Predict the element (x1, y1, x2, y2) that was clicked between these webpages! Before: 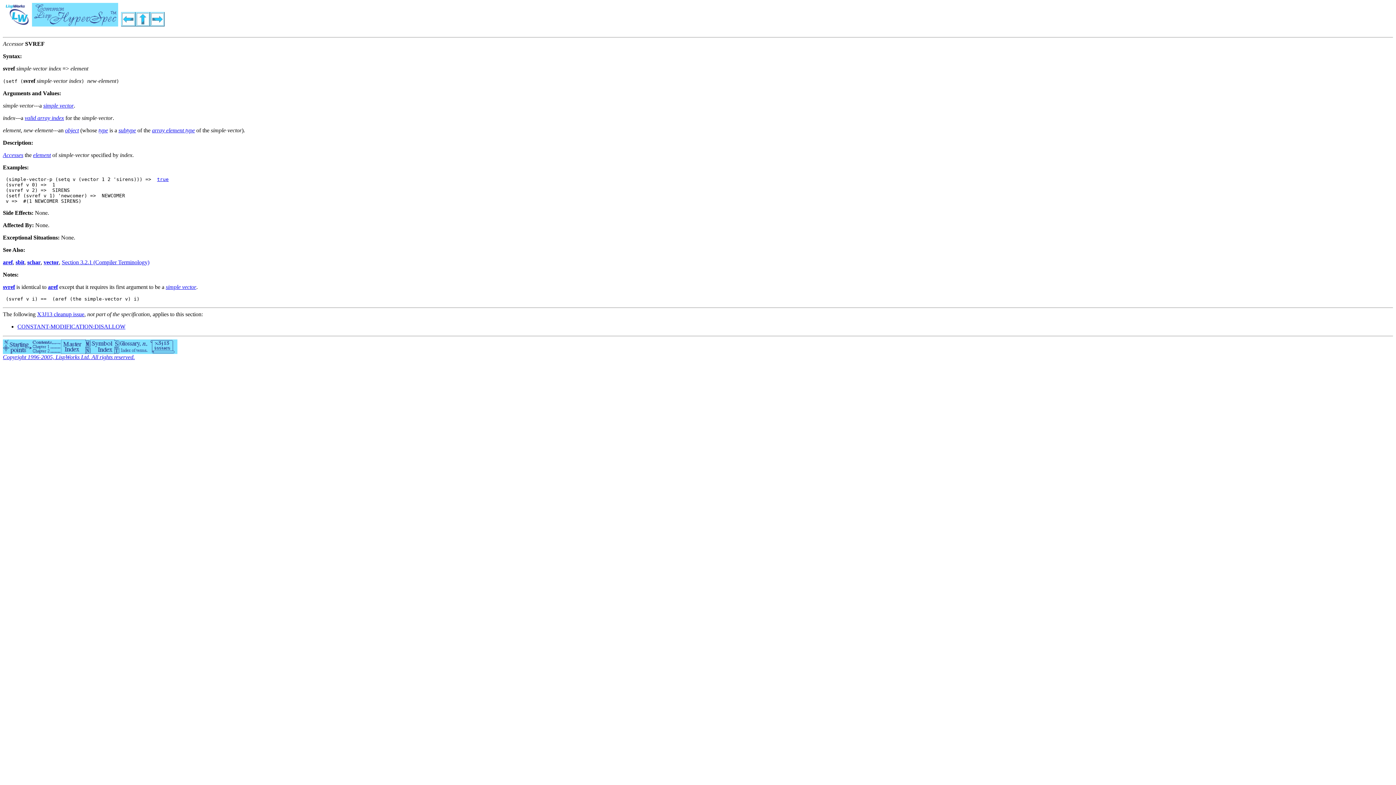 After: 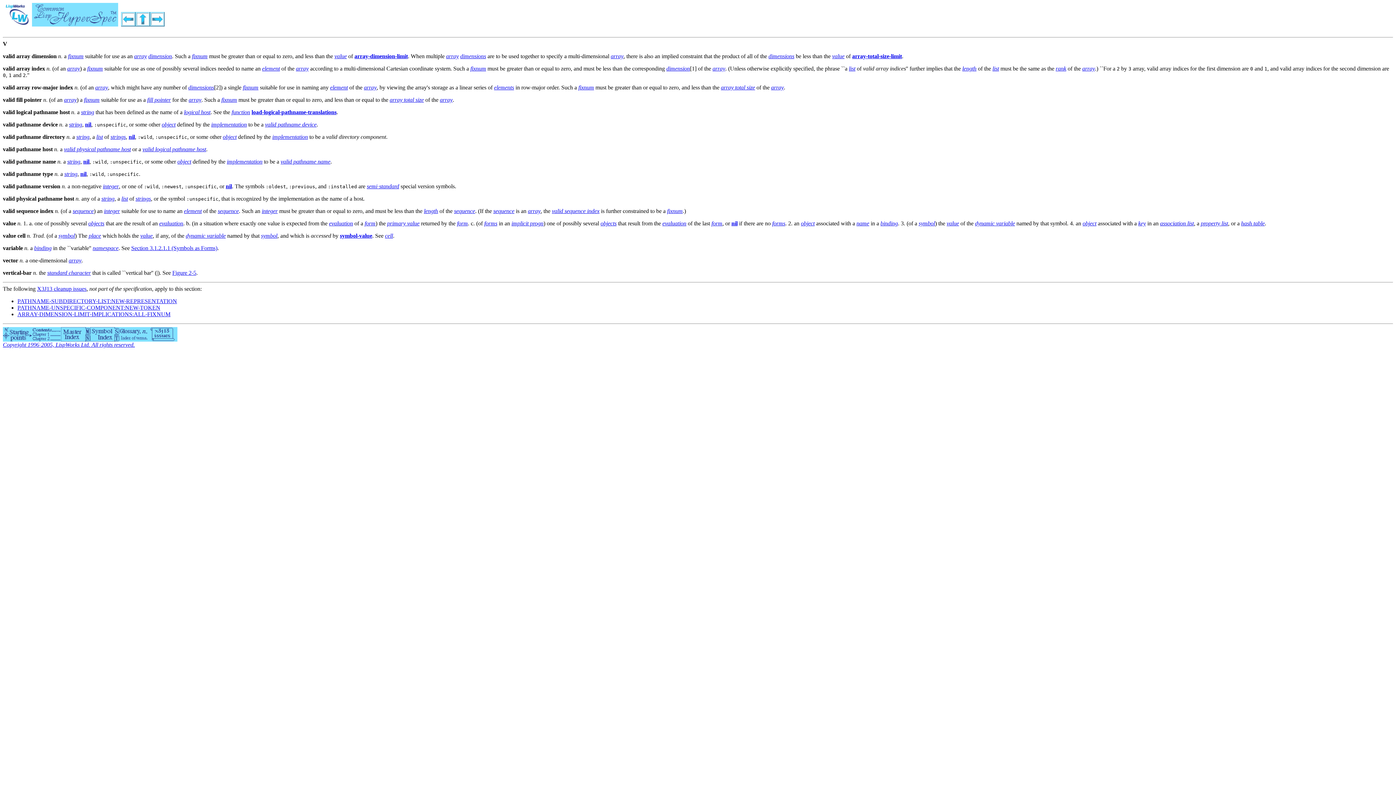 Action: label: valid array index bbox: (24, 115, 64, 121)